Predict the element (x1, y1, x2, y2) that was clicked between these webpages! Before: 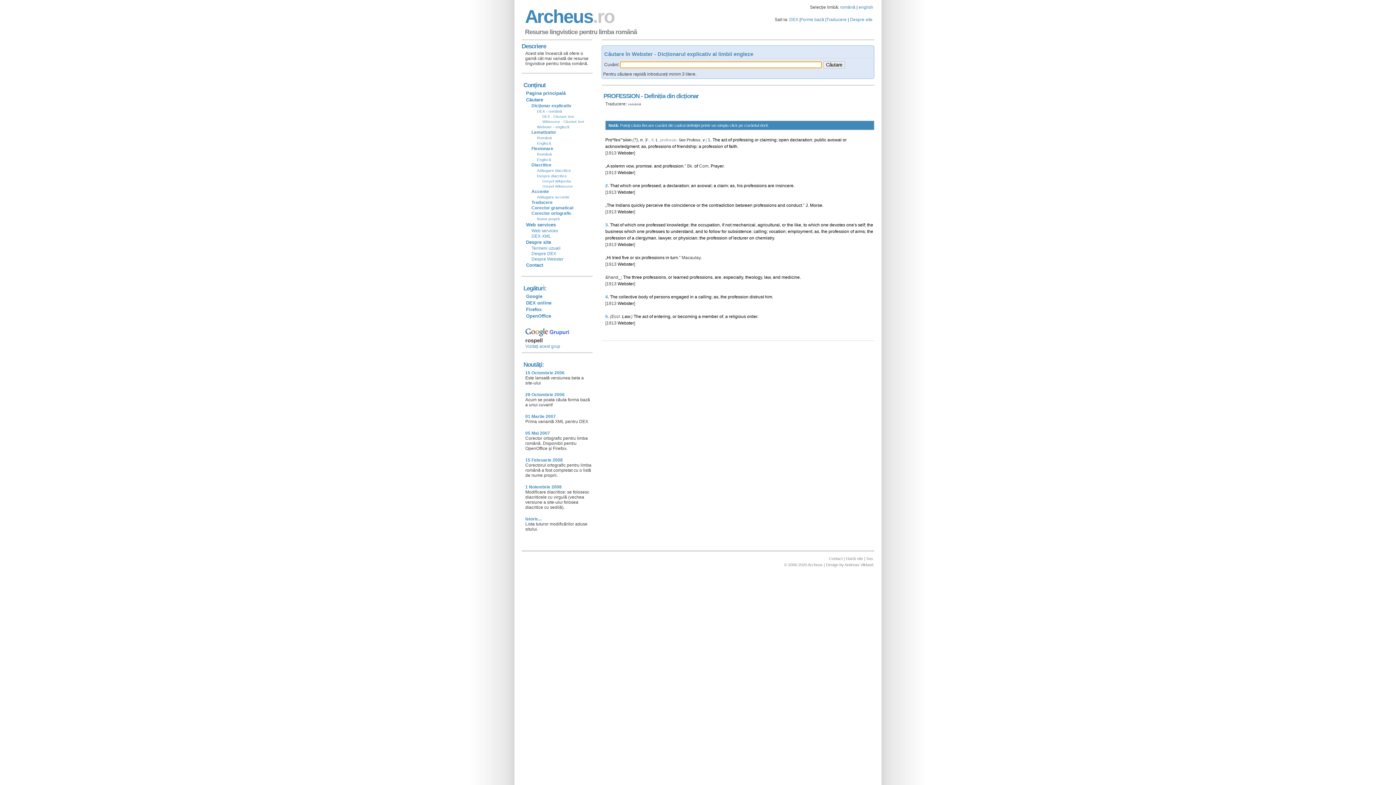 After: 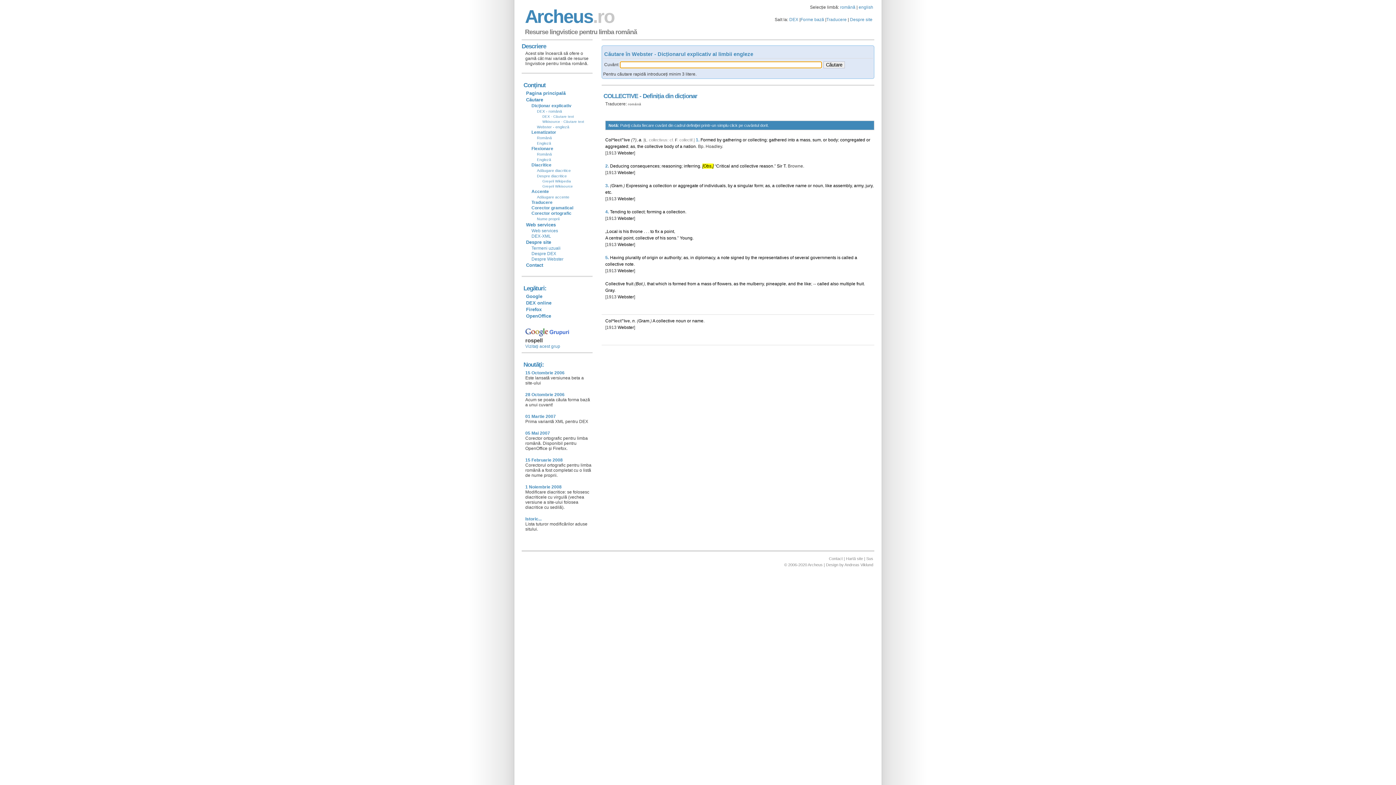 Action: bbox: (618, 294, 637, 299) label: collective